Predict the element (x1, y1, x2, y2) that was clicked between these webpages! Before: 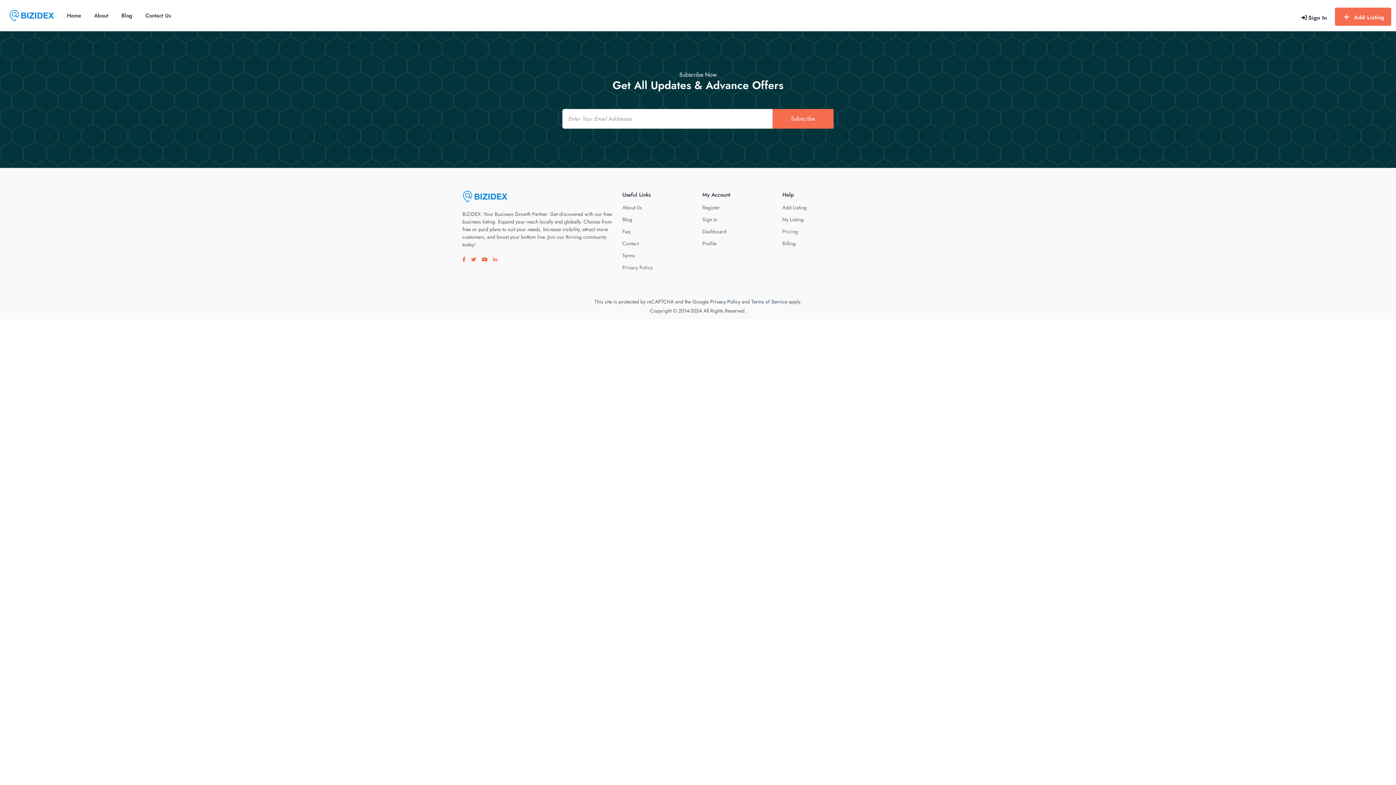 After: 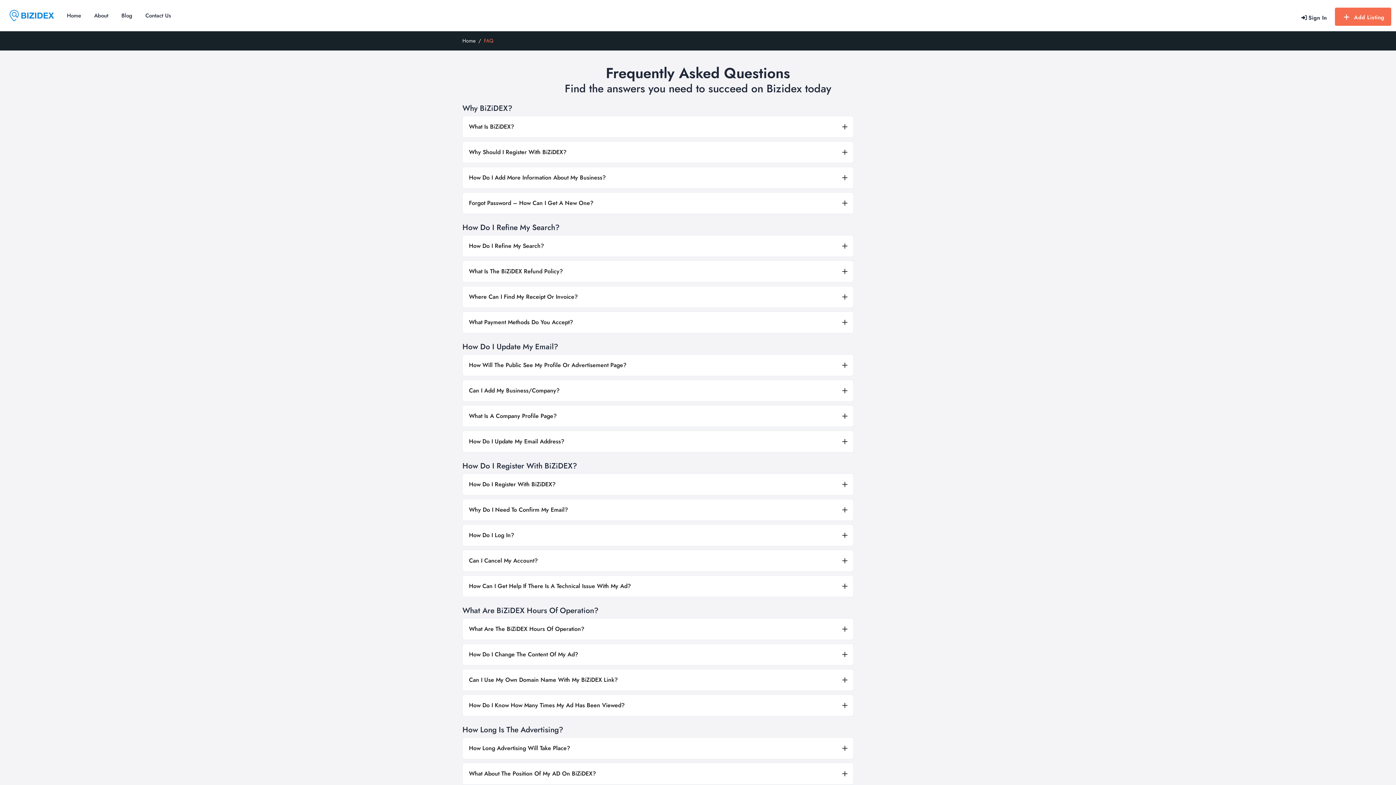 Action: bbox: (622, 228, 630, 235) label: Faq